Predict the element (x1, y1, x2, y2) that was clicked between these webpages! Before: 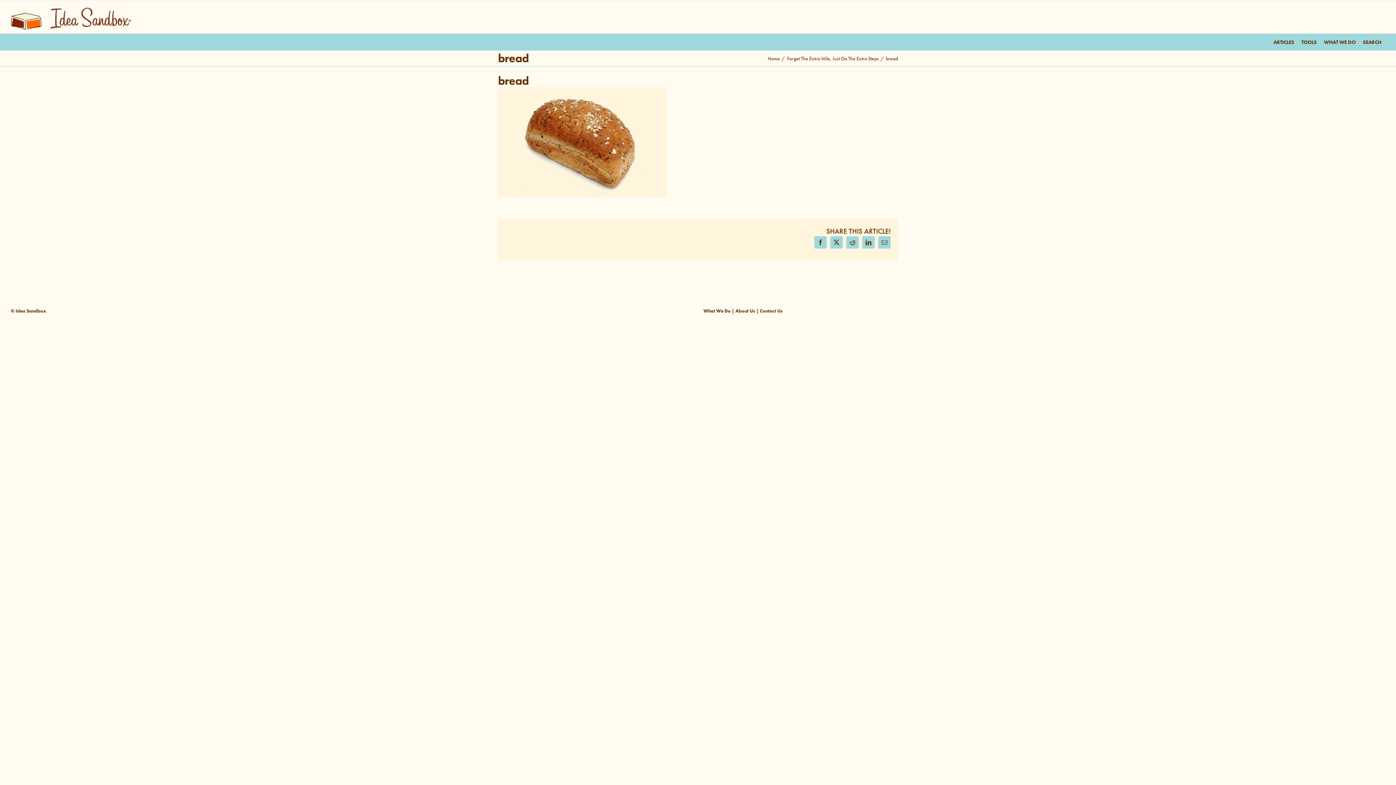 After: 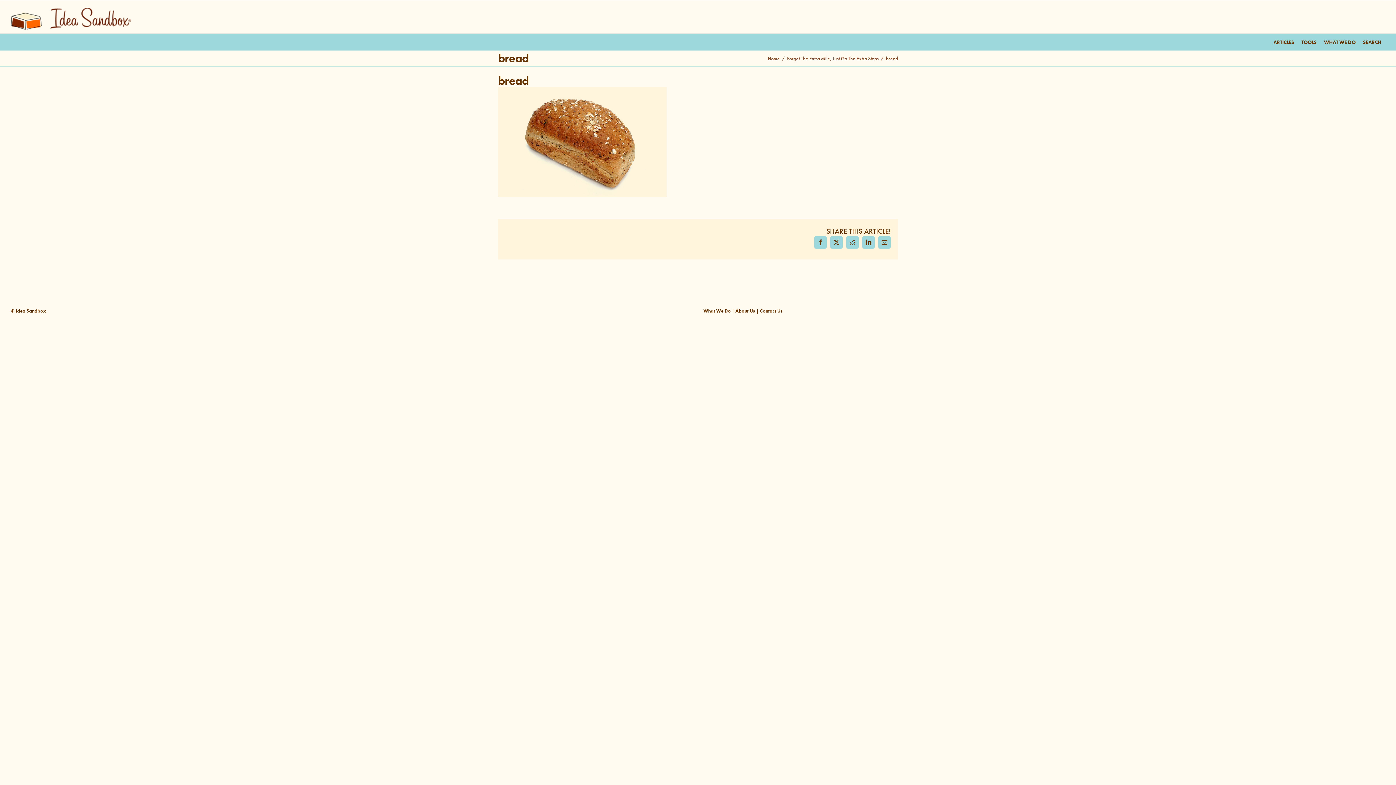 Action: bbox: (846, 236, 858, 248) label: Reddit